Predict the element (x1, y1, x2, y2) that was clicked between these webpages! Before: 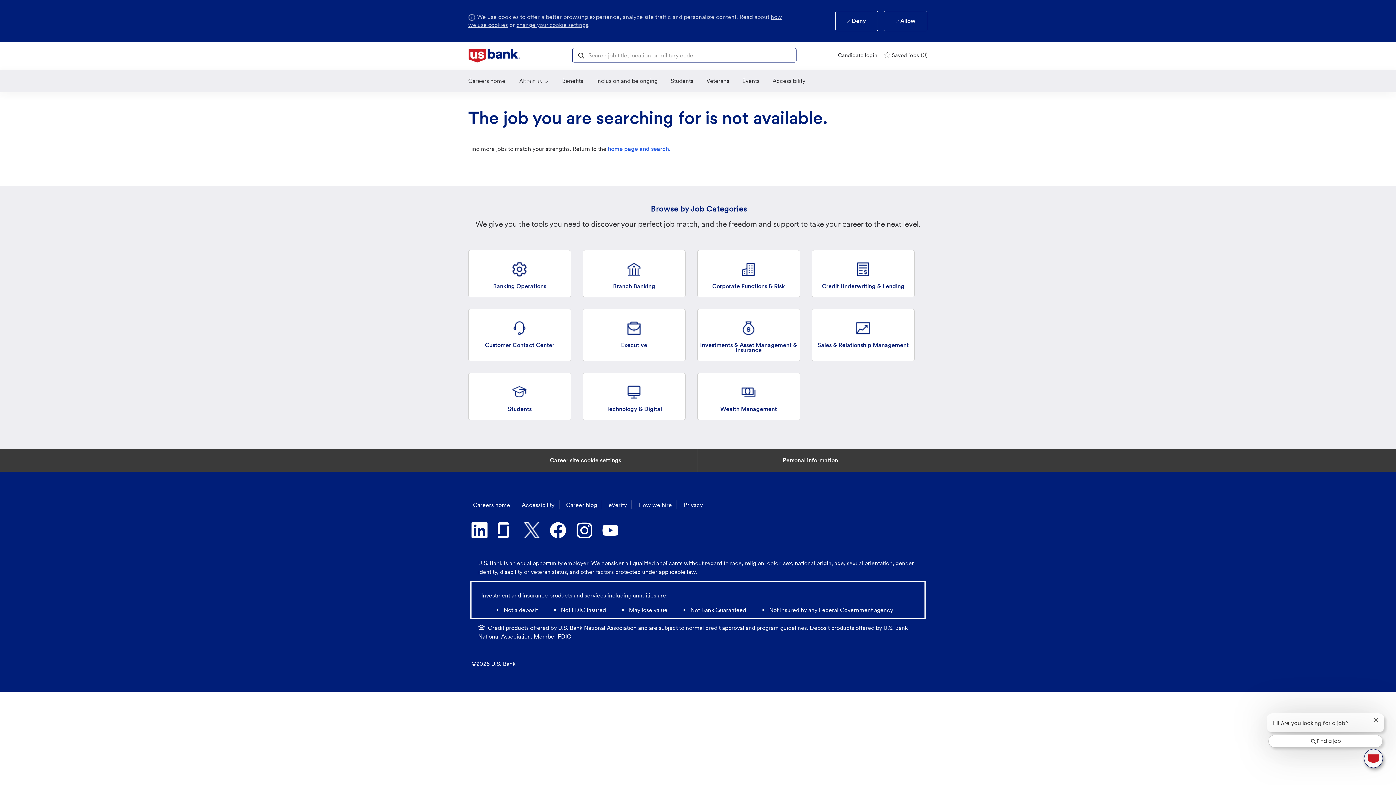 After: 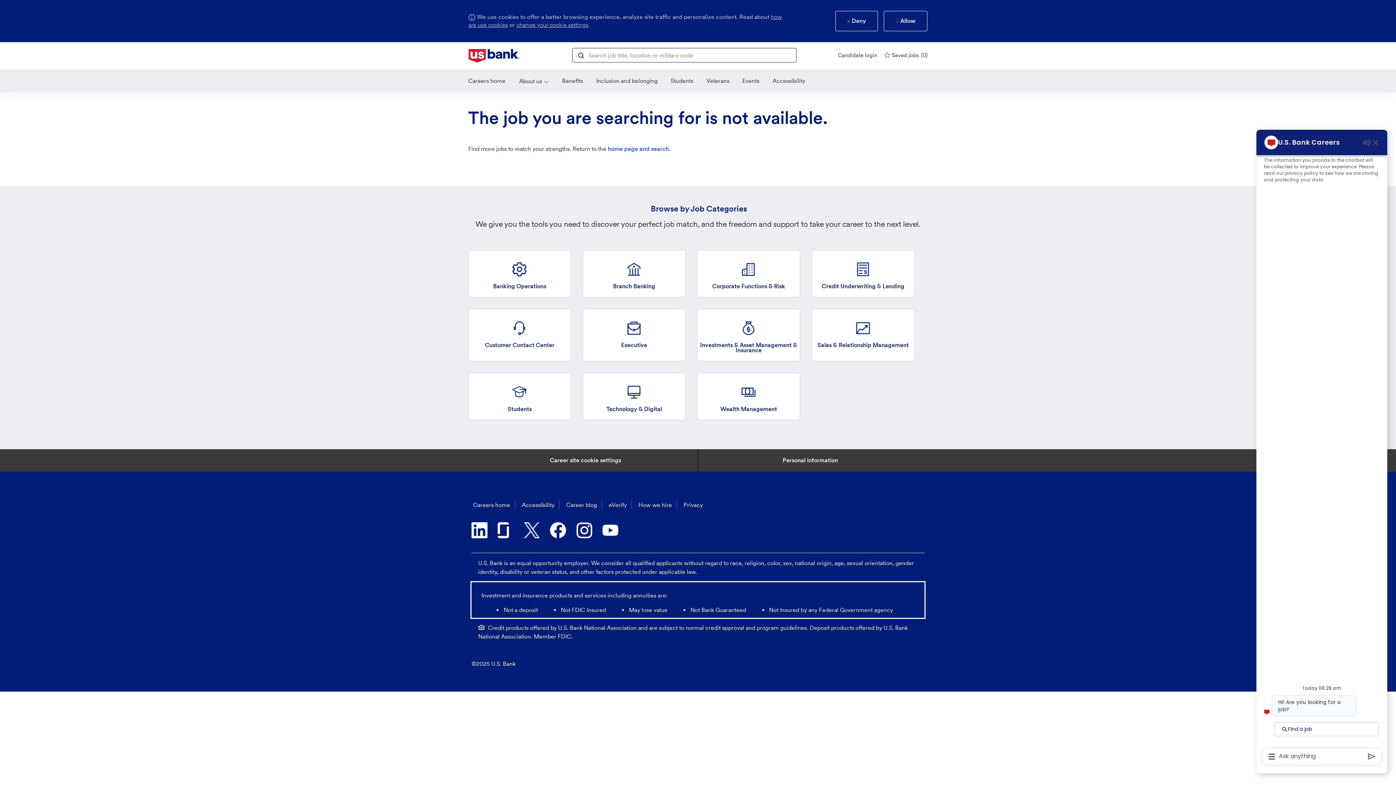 Action: label: Hi! Are you looking for a job? bbox: (1273, 720, 1348, 726)